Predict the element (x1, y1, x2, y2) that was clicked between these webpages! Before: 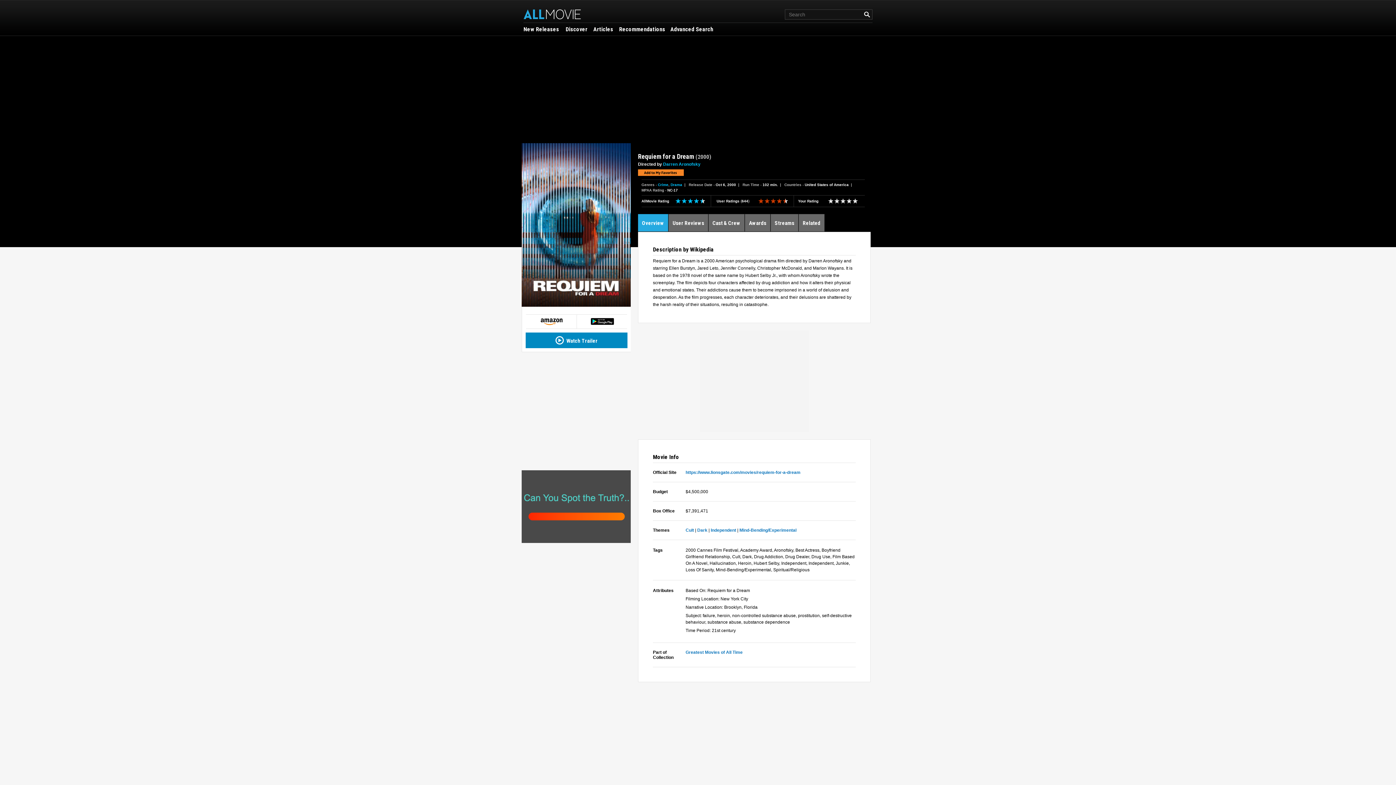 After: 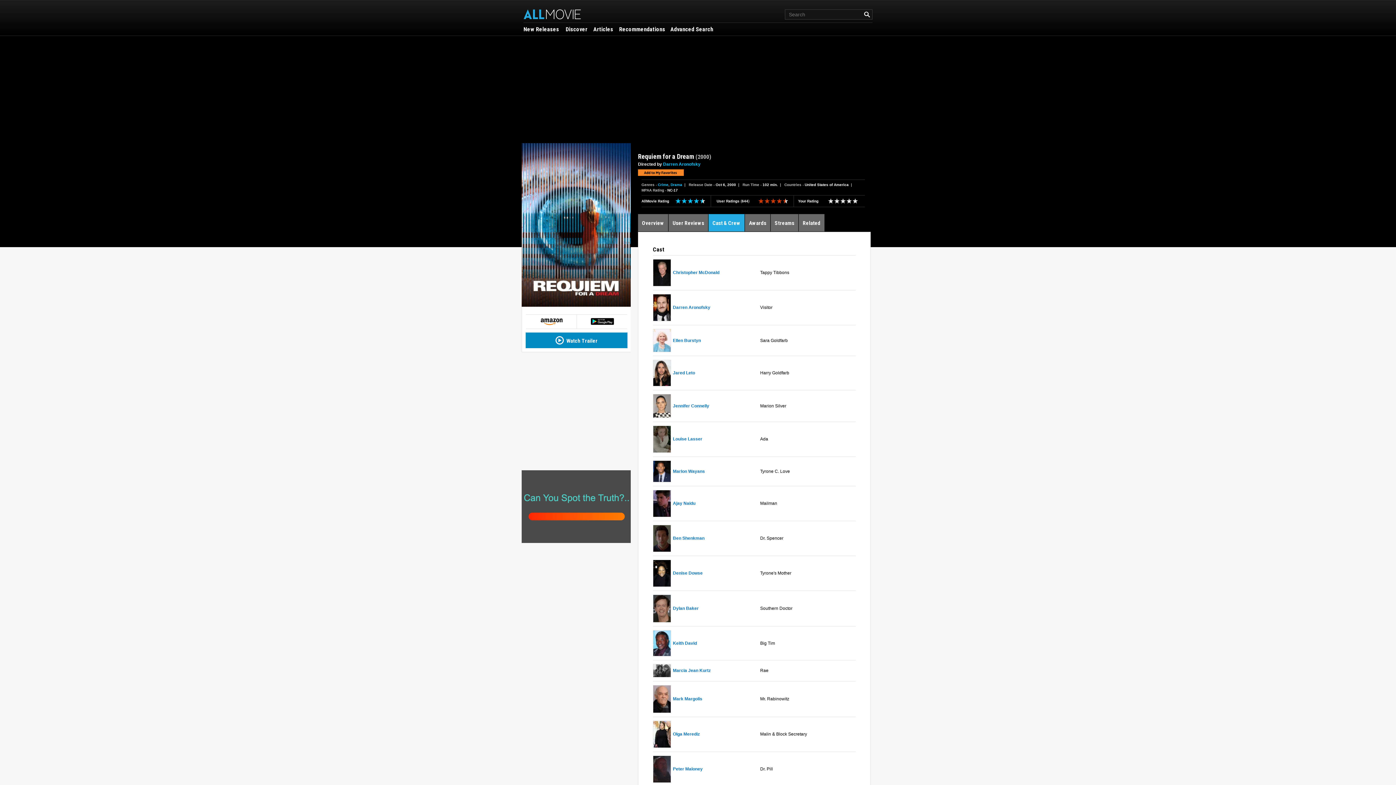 Action: label: Cast & Crew bbox: (709, 214, 744, 231)